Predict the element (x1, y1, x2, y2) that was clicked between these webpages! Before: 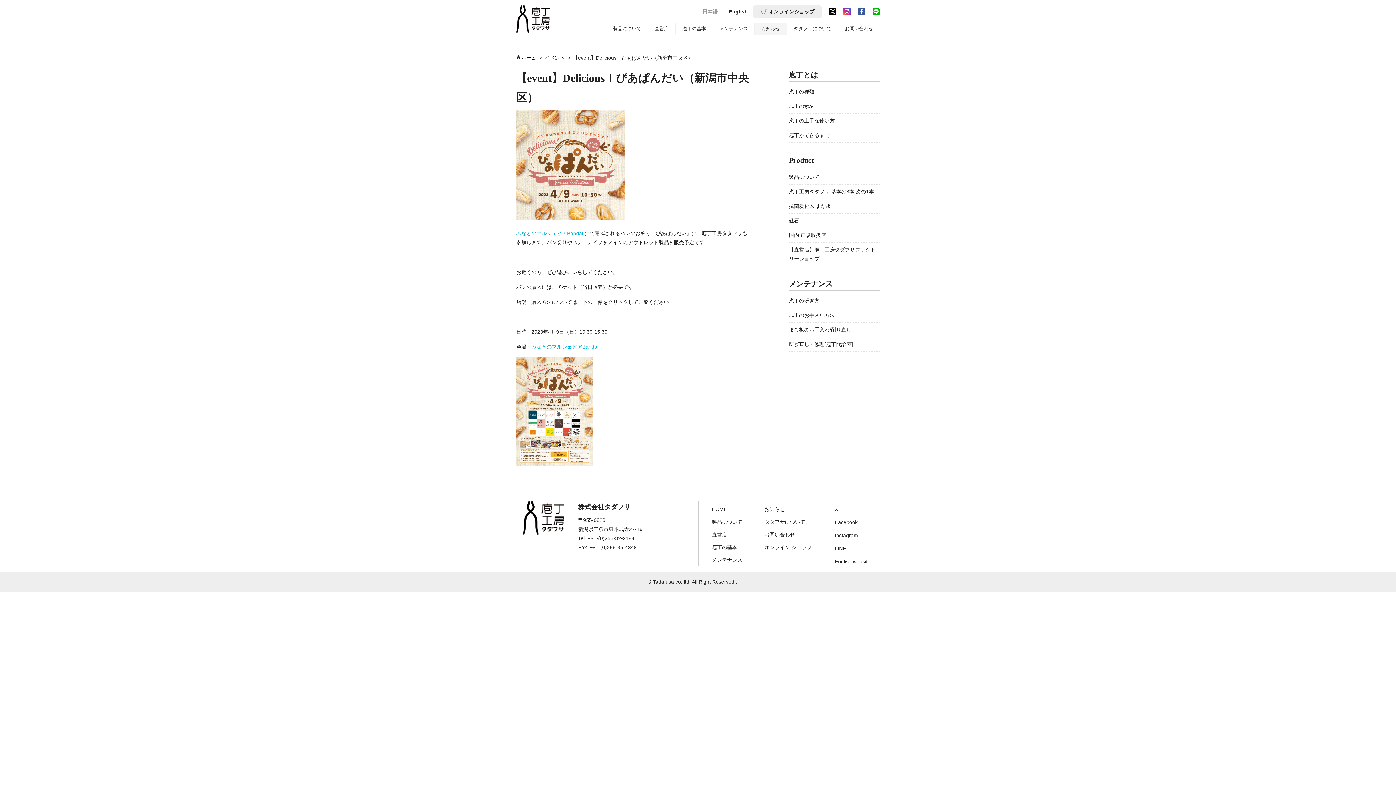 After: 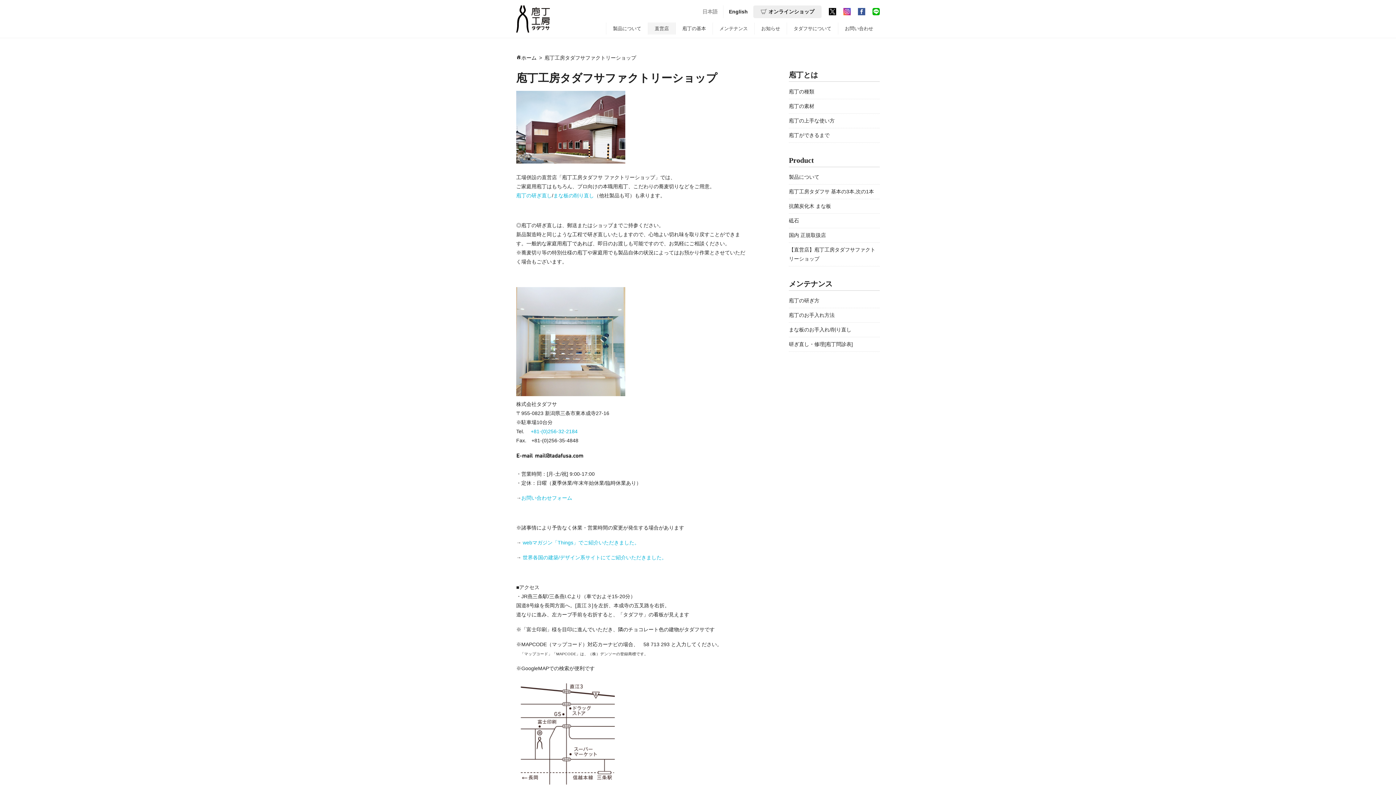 Action: label: 直営店 bbox: (648, 22, 675, 34)